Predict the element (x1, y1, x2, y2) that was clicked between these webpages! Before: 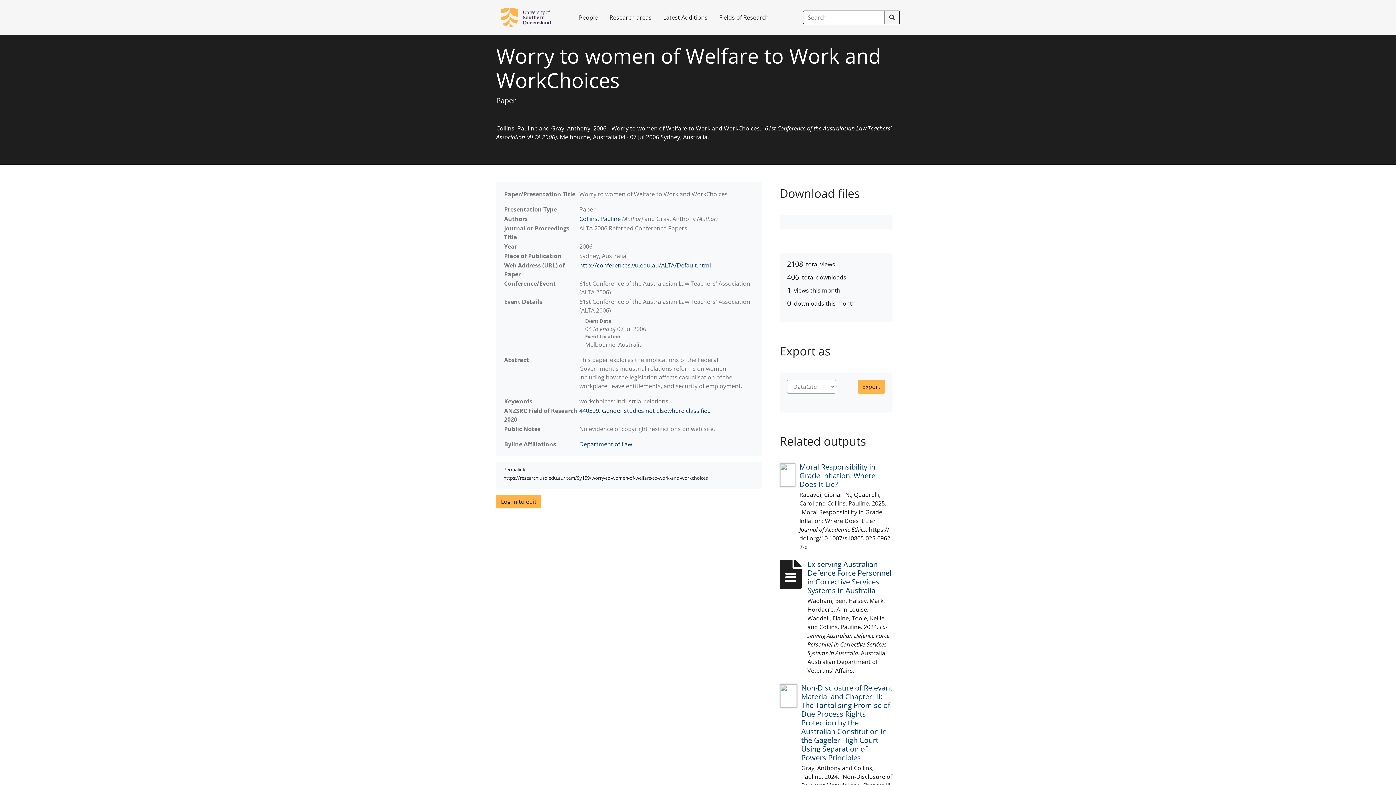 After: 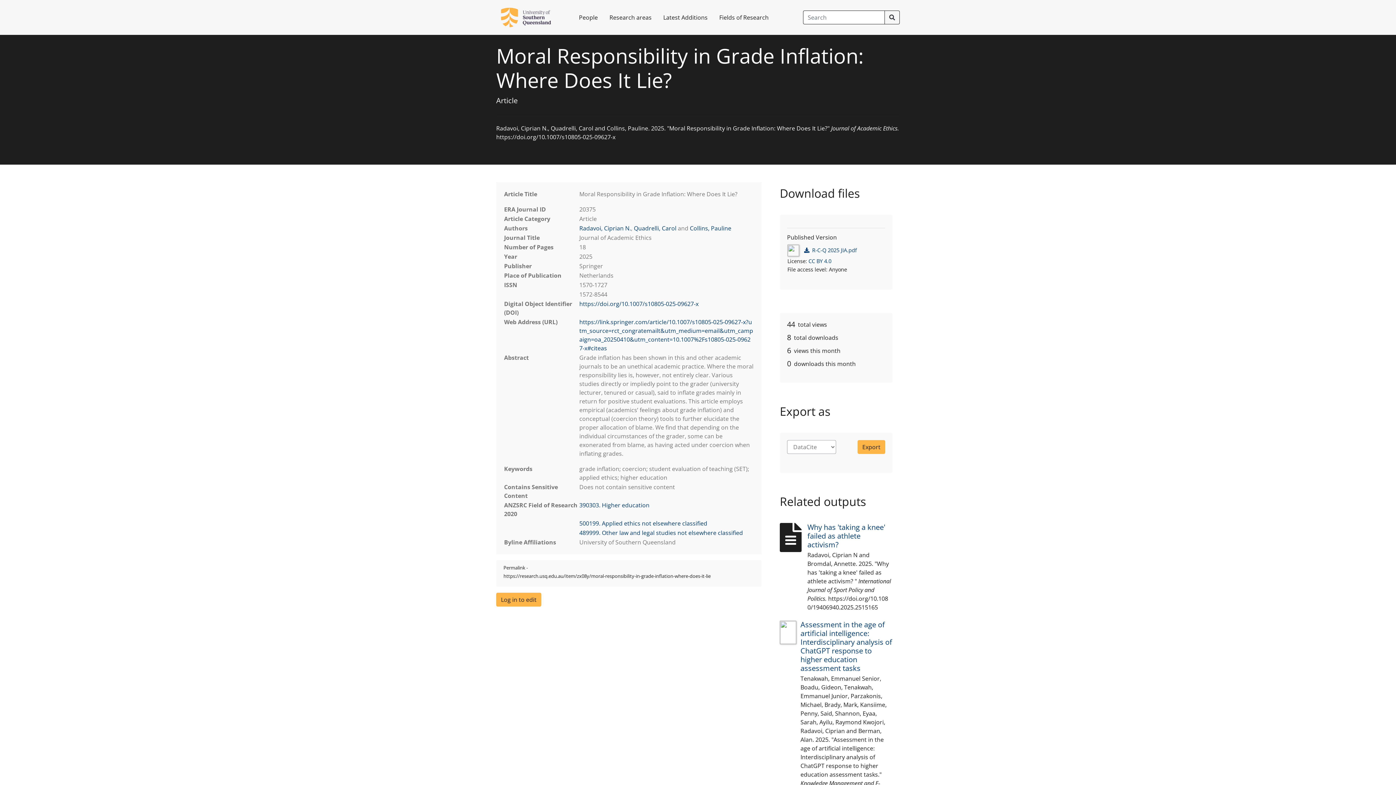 Action: bbox: (780, 462, 799, 486)